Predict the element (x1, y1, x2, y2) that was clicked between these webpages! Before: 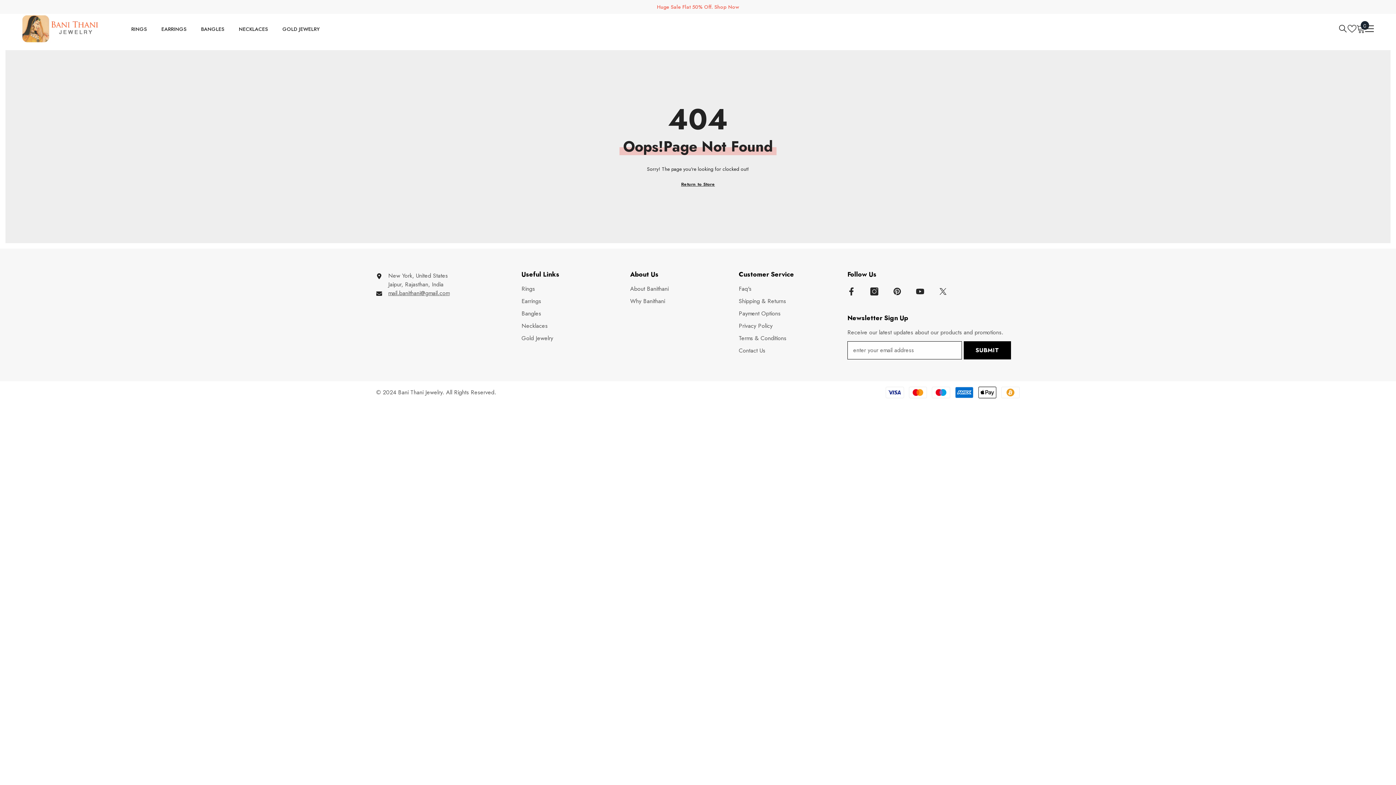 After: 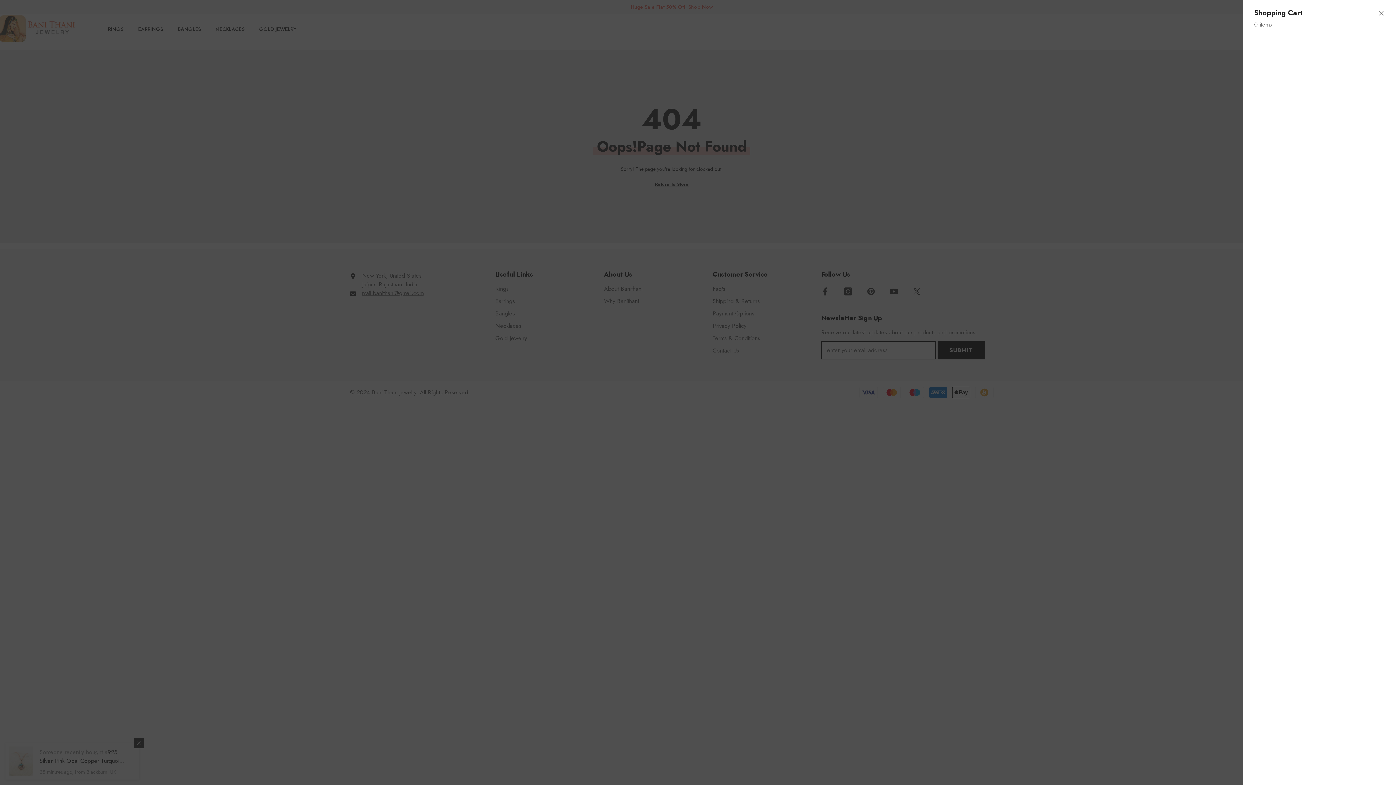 Action: bbox: (1356, 24, 1365, 33) label: Cart0
0
0 items